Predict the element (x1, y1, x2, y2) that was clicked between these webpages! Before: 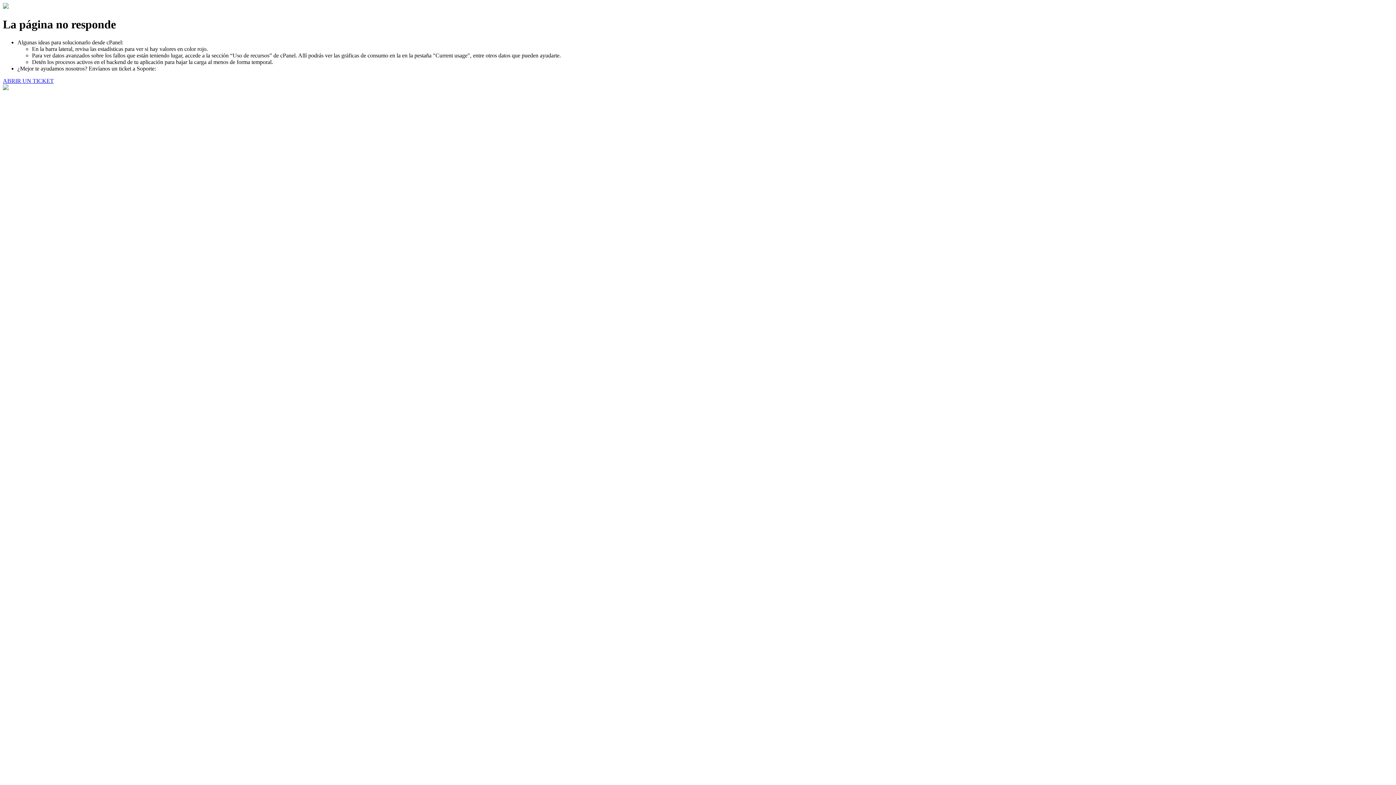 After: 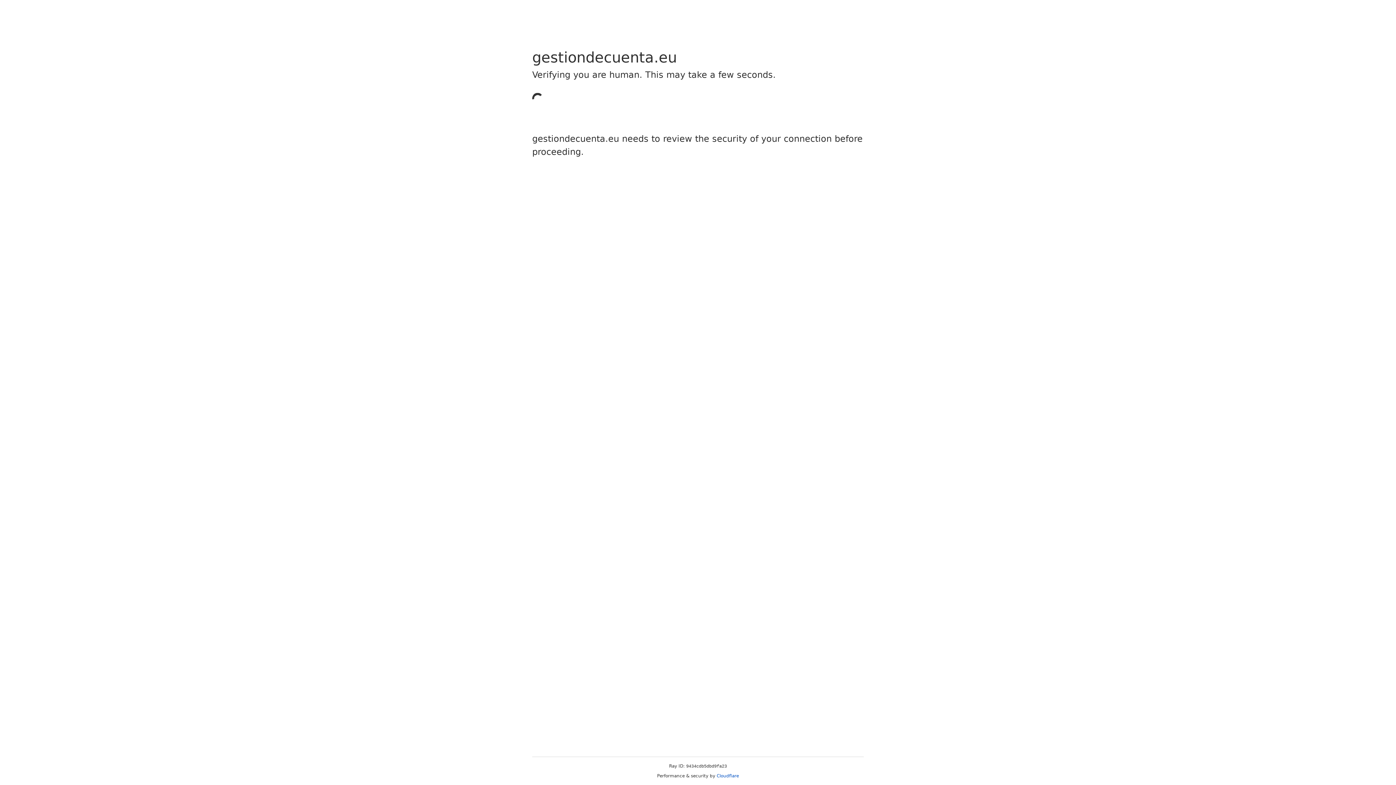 Action: label: ABRIR UN TICKET bbox: (2, 77, 53, 83)